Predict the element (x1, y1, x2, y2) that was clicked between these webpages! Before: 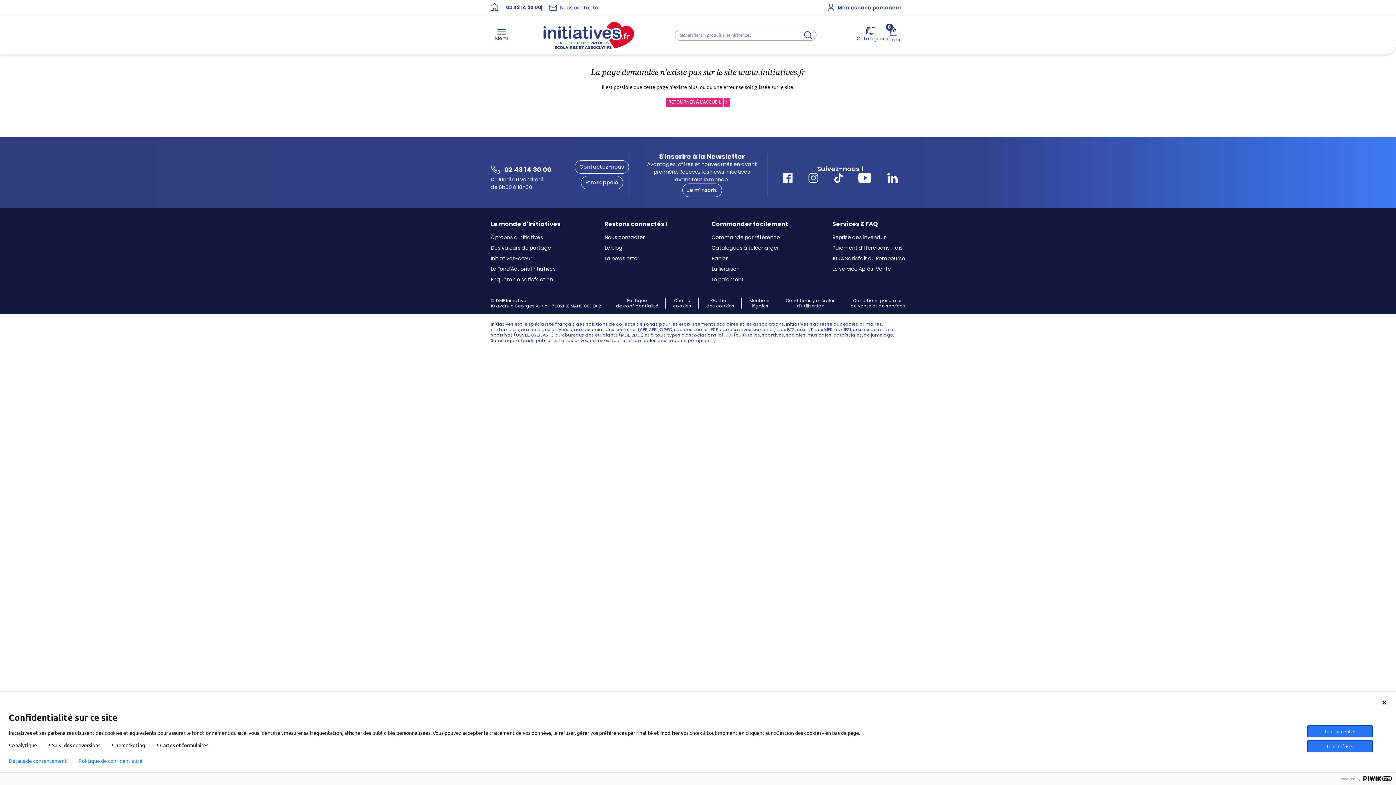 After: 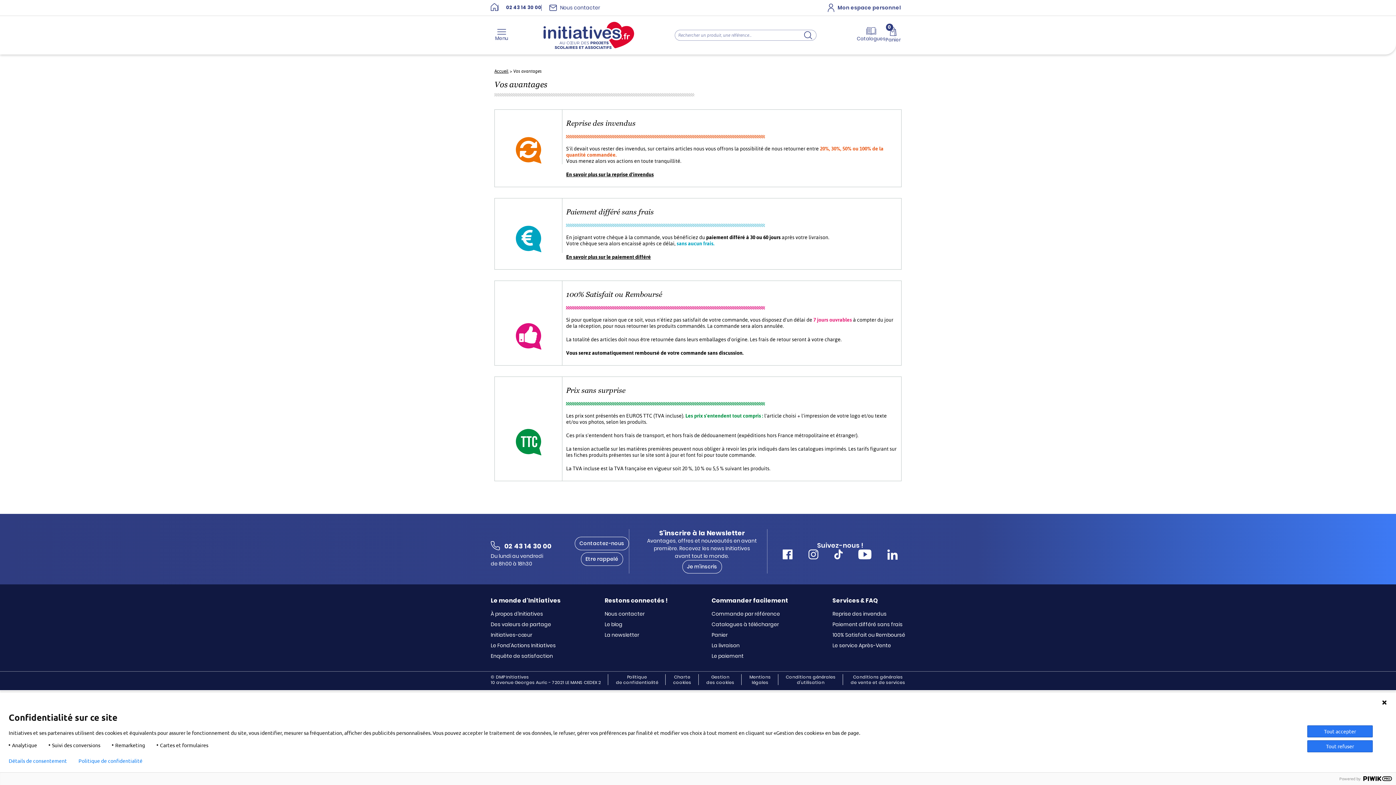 Action: bbox: (832, 255, 905, 261) label: 100% Satisfait ou Remboursé